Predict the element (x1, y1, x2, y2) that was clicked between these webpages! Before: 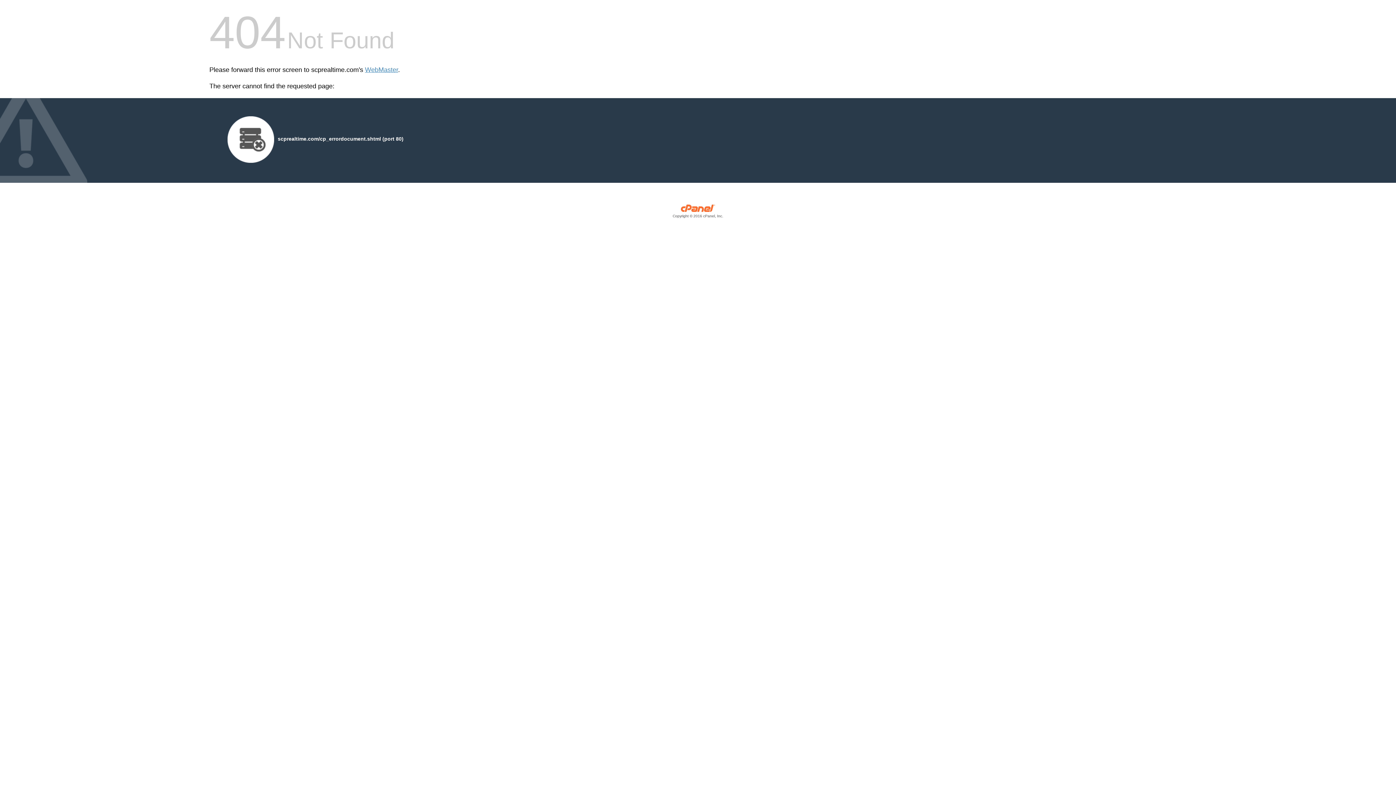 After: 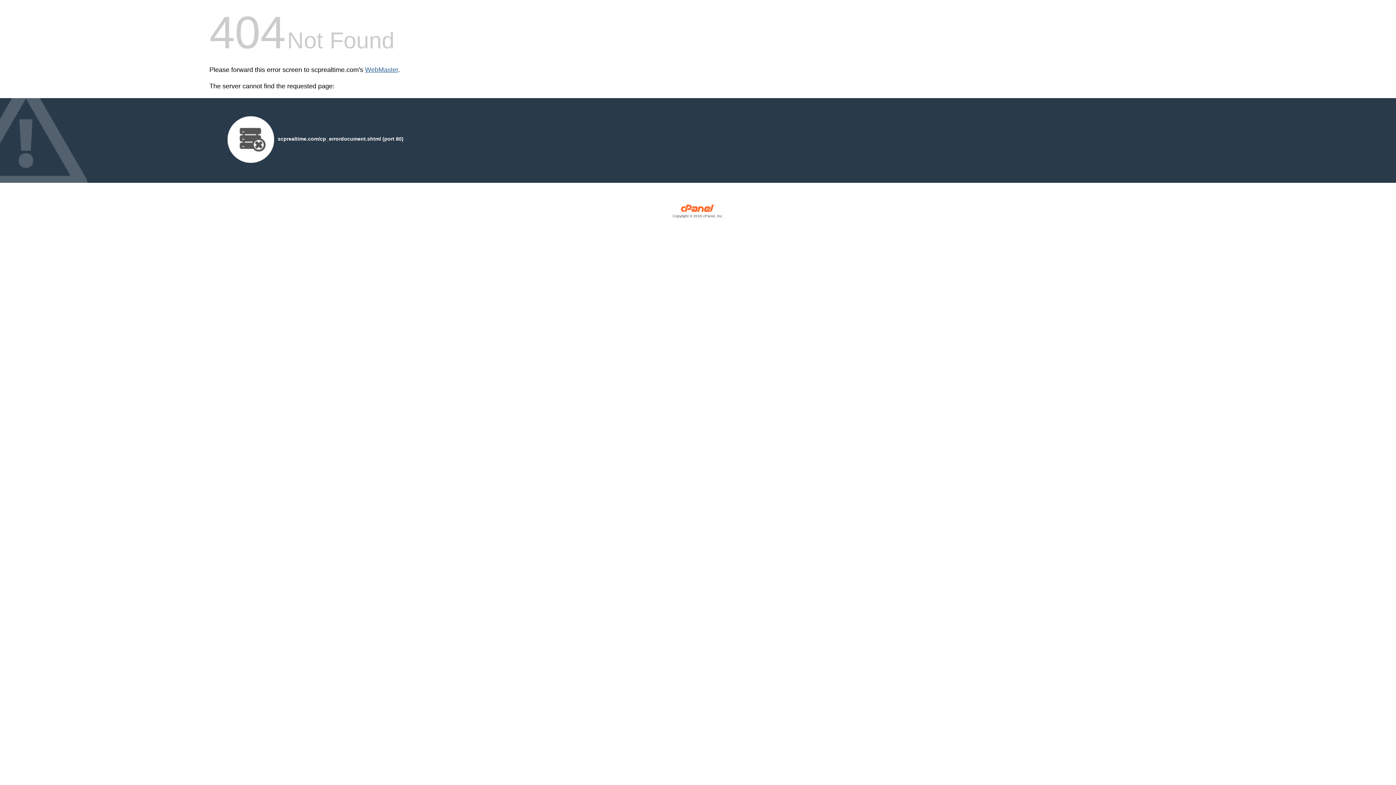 Action: bbox: (365, 66, 398, 73) label: WebMaster